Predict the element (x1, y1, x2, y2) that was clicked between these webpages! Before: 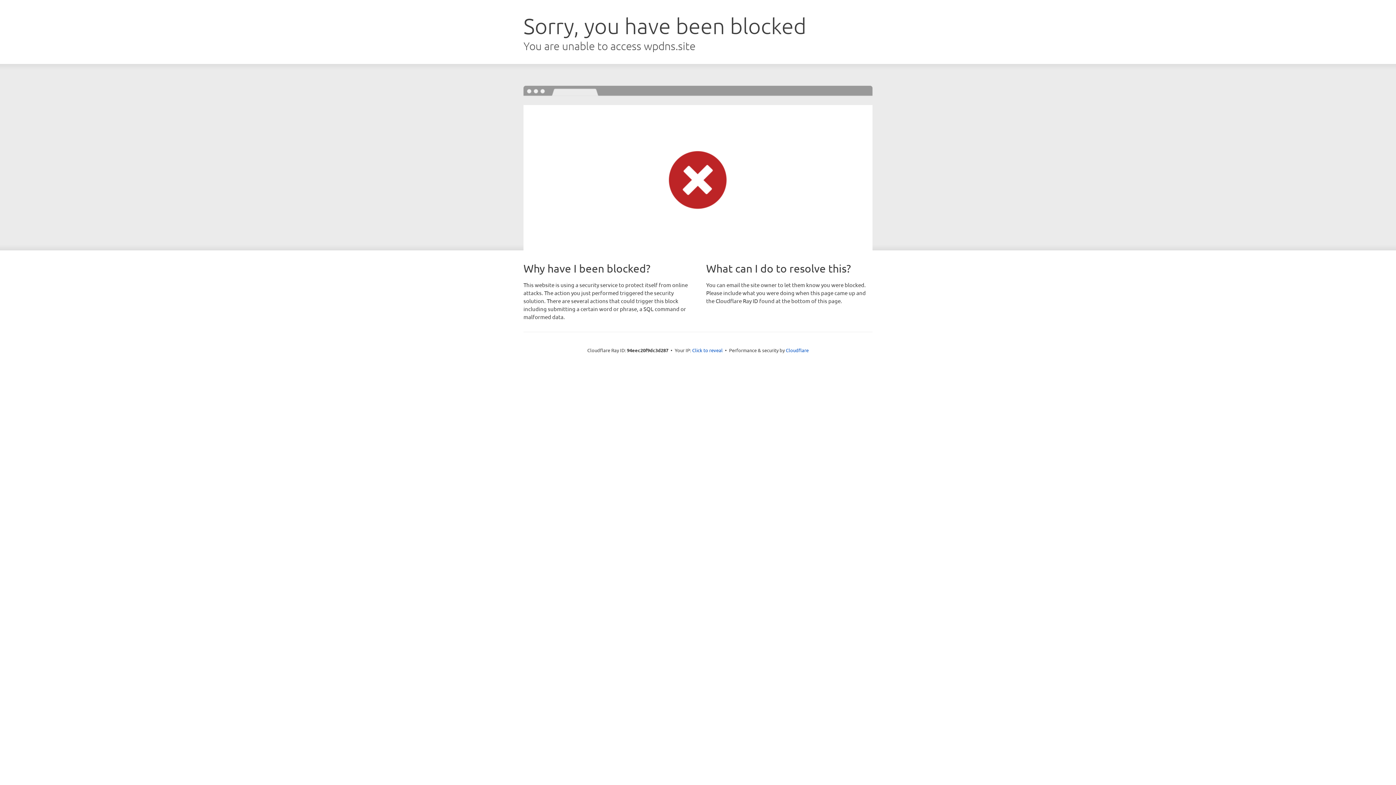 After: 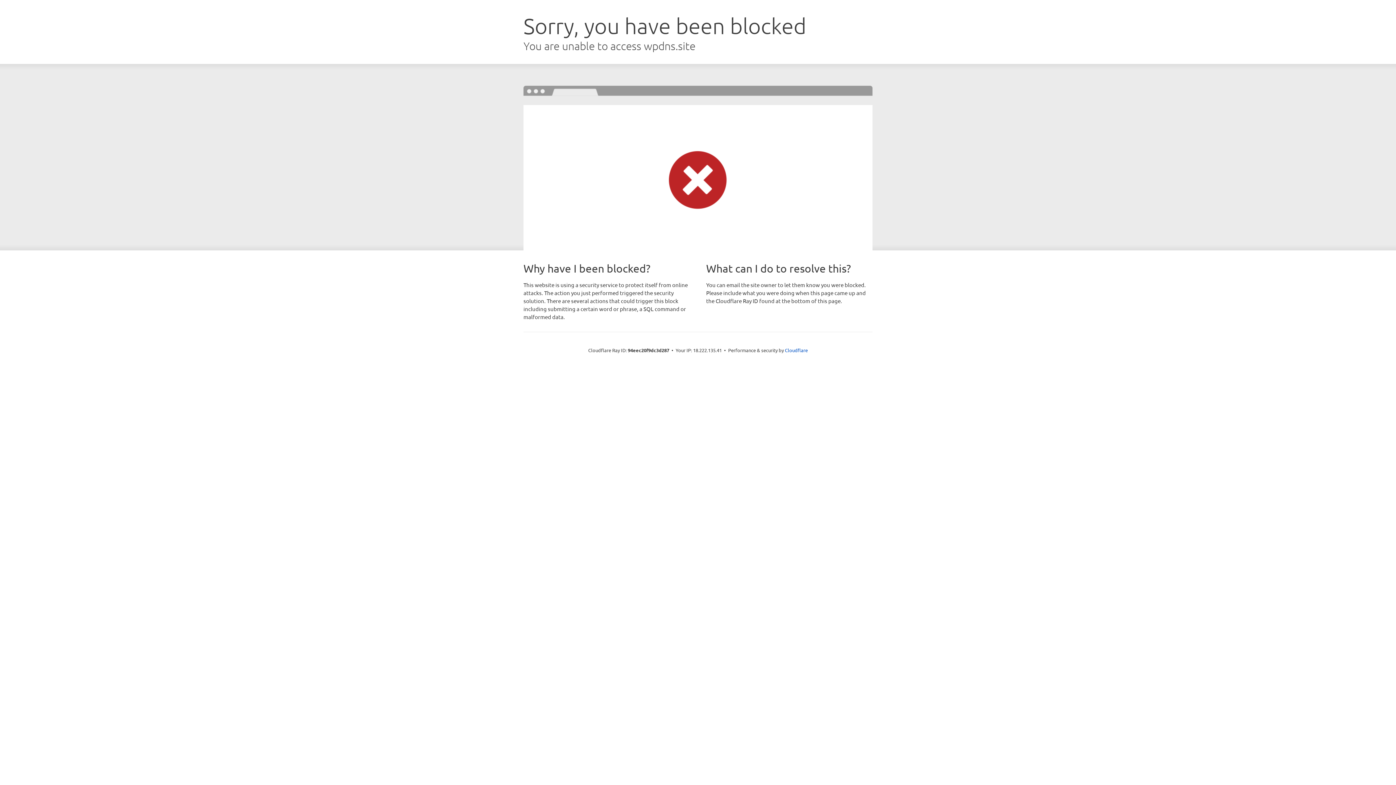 Action: bbox: (692, 346, 722, 353) label: Click to reveal